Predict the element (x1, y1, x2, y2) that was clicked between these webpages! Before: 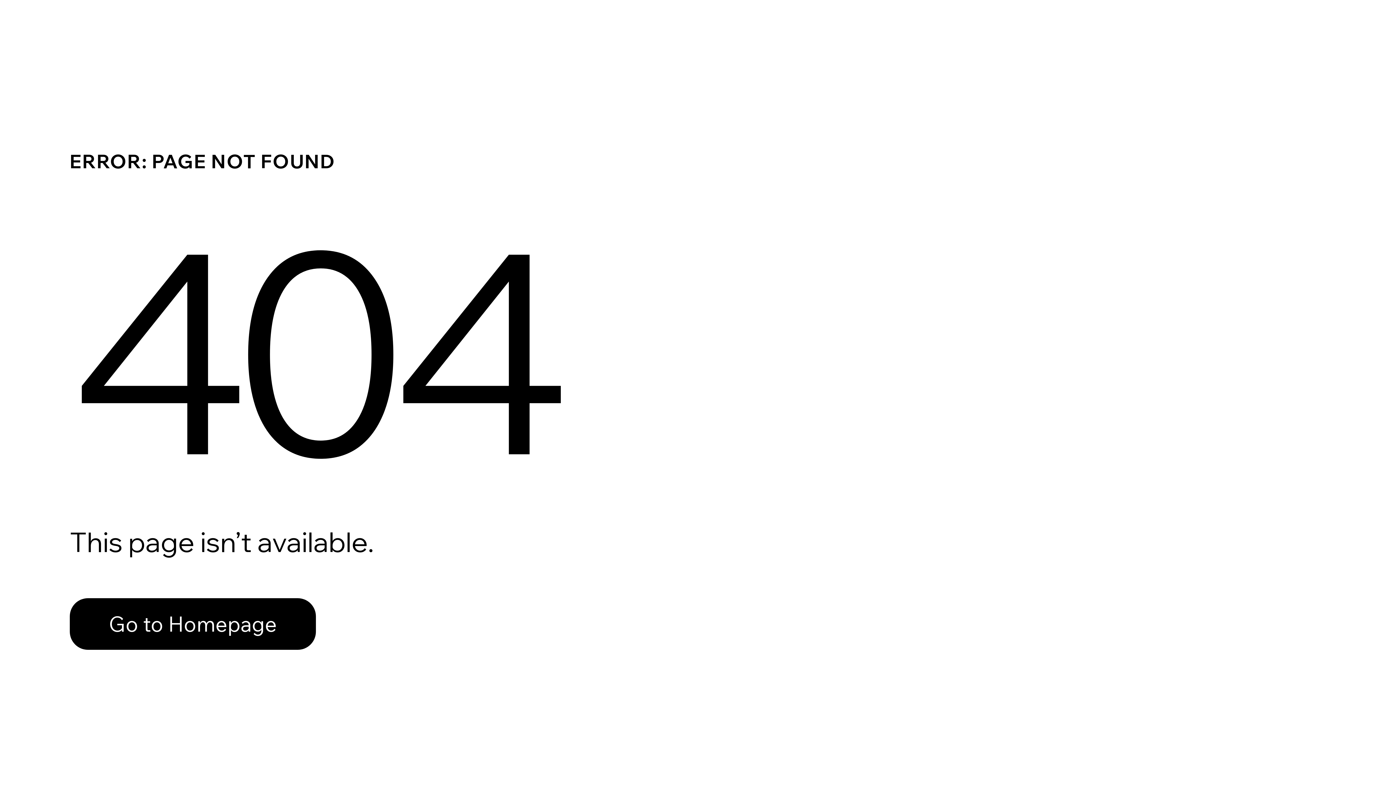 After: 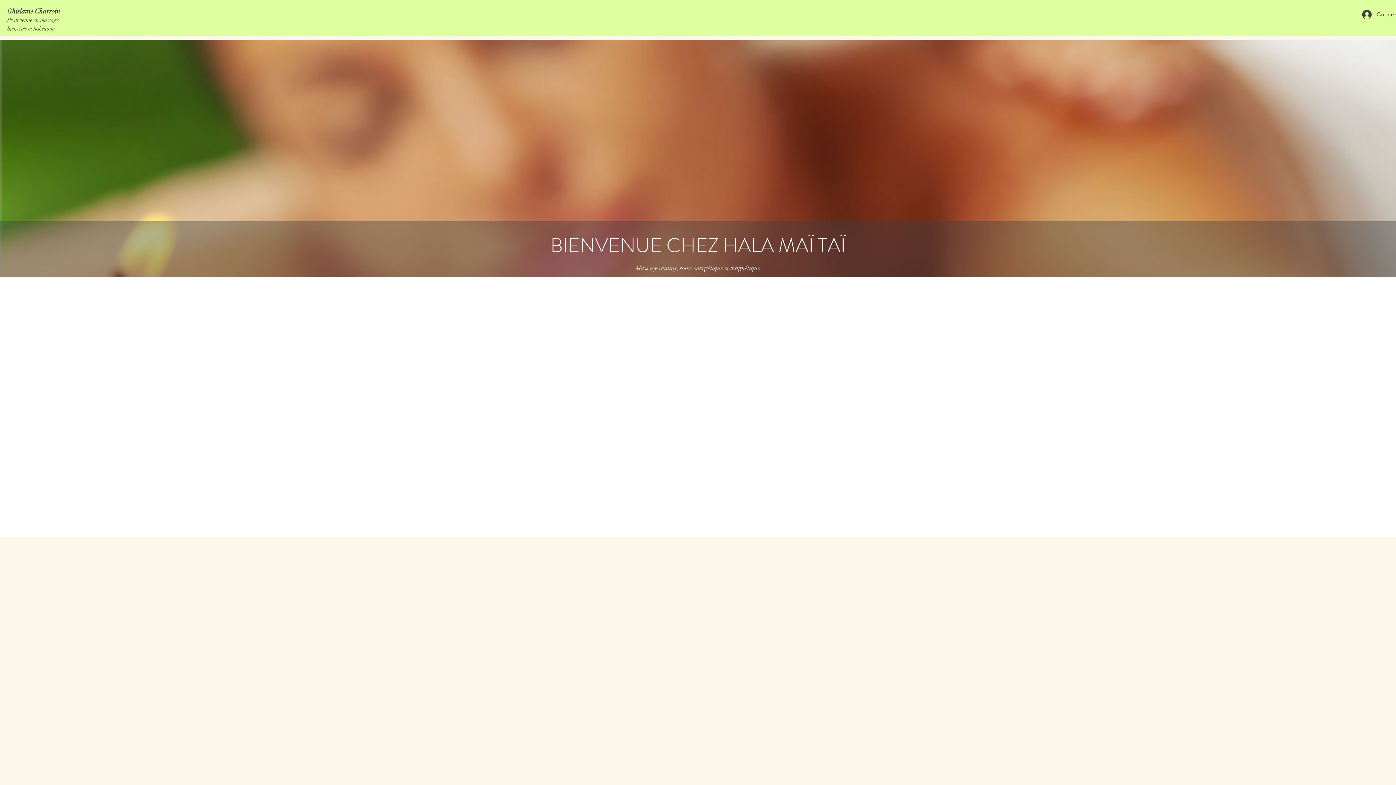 Action: label: Go to Homepage bbox: (69, 598, 316, 650)